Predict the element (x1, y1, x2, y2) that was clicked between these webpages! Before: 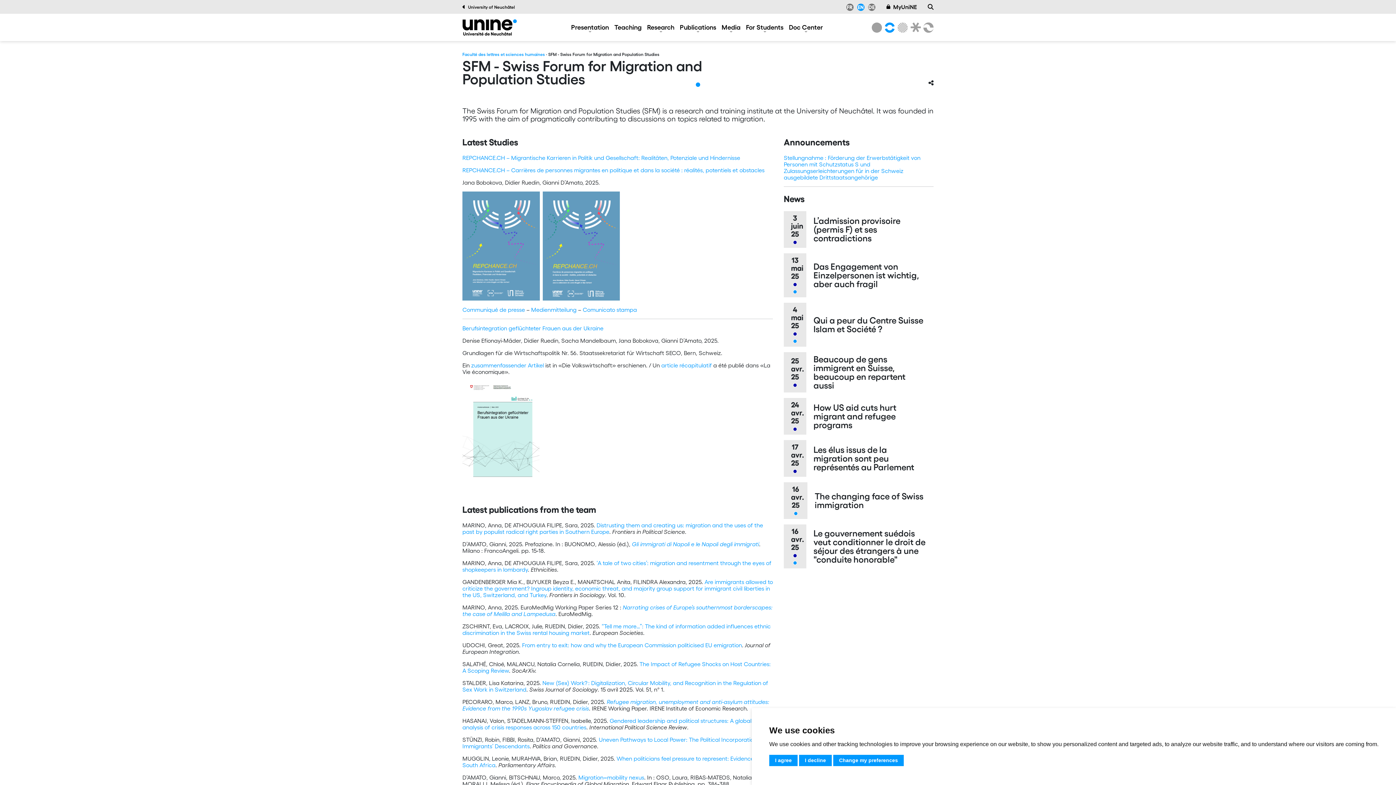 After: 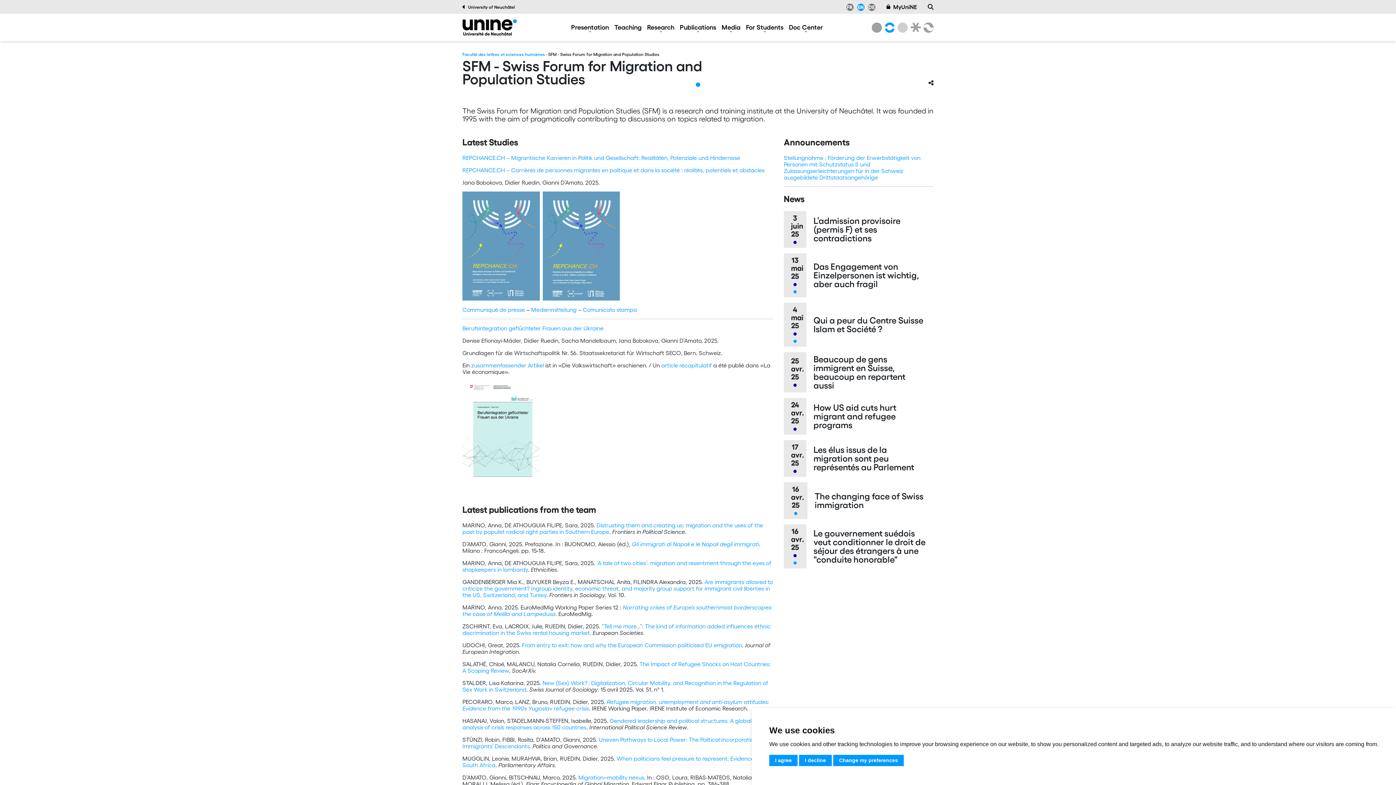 Action: label: Previous bbox: (471, 88, 493, 110)